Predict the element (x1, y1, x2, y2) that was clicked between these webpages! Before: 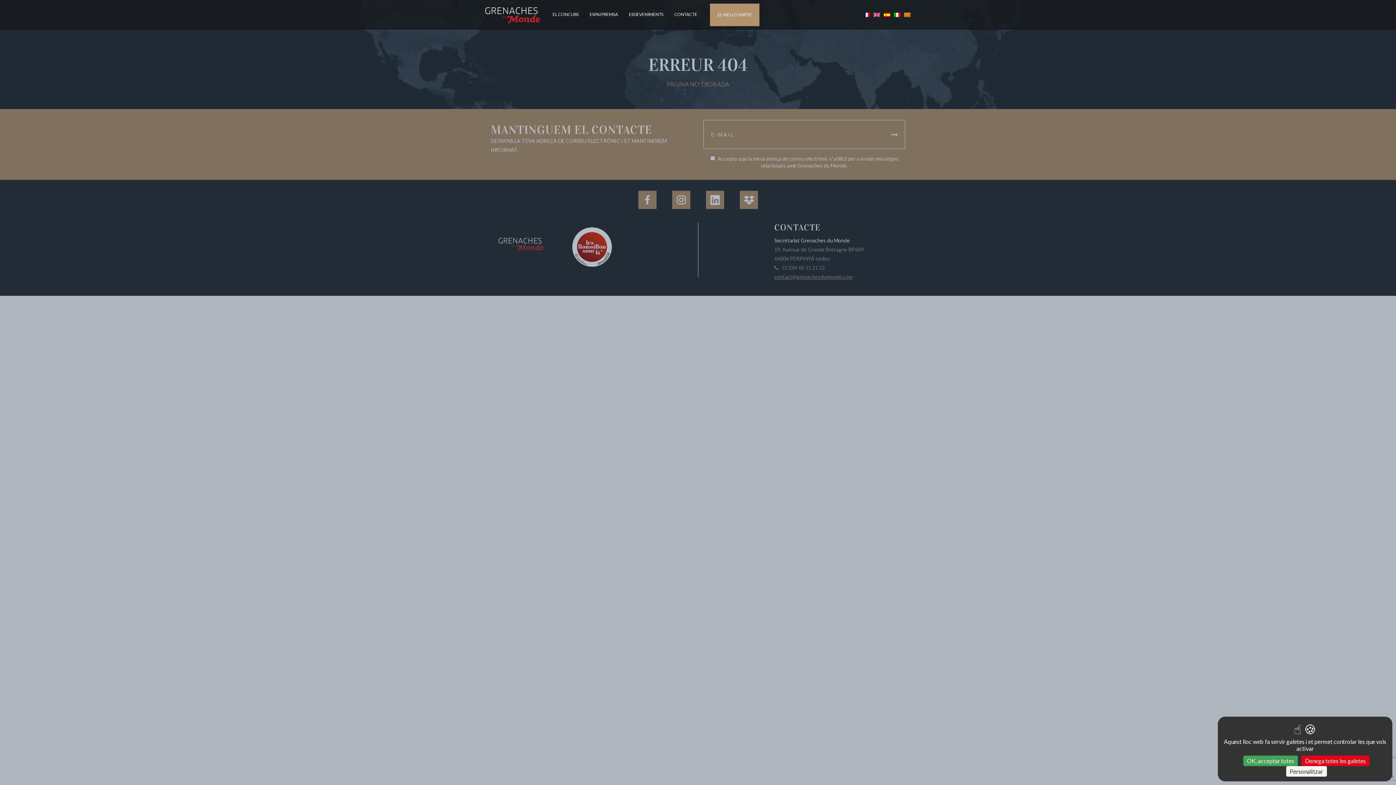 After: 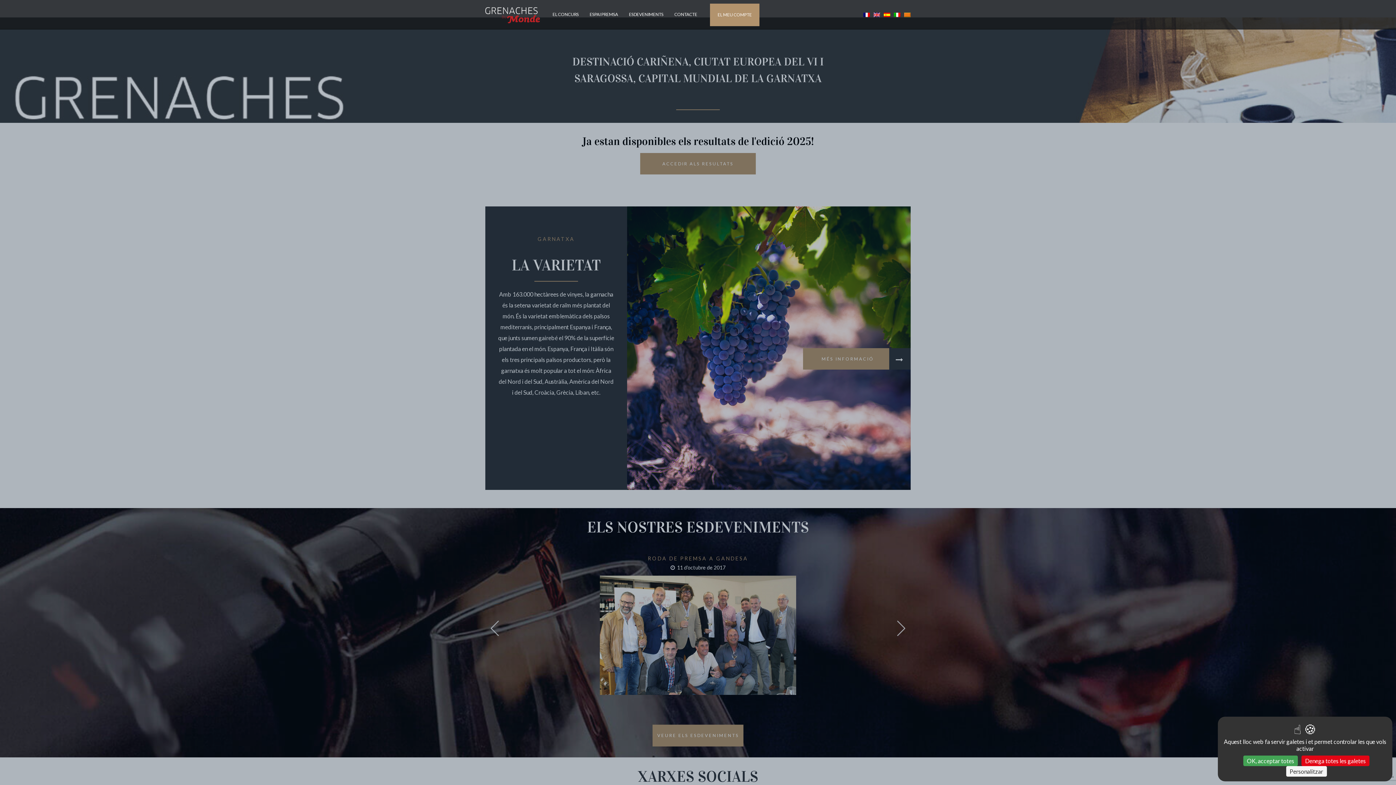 Action: bbox: (485, 0, 540, 29)